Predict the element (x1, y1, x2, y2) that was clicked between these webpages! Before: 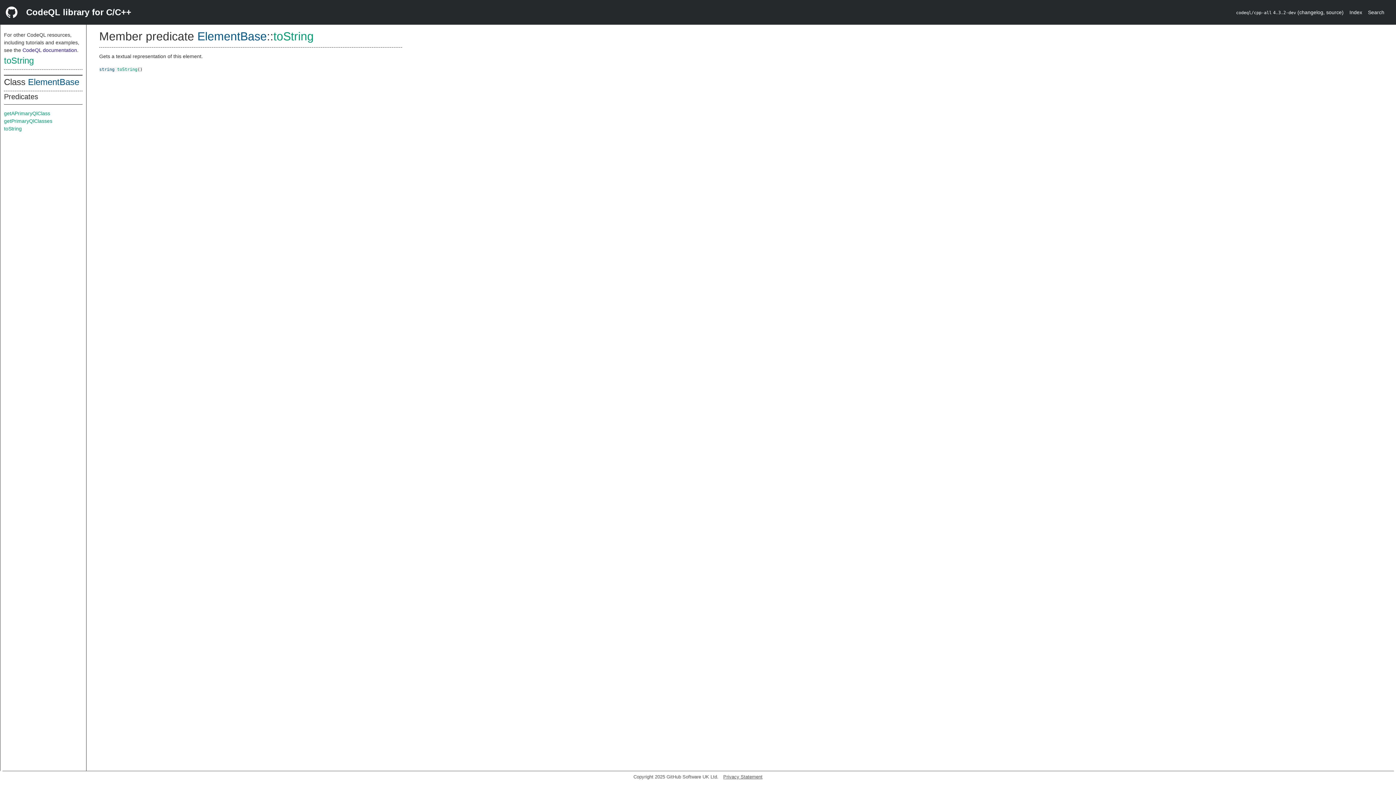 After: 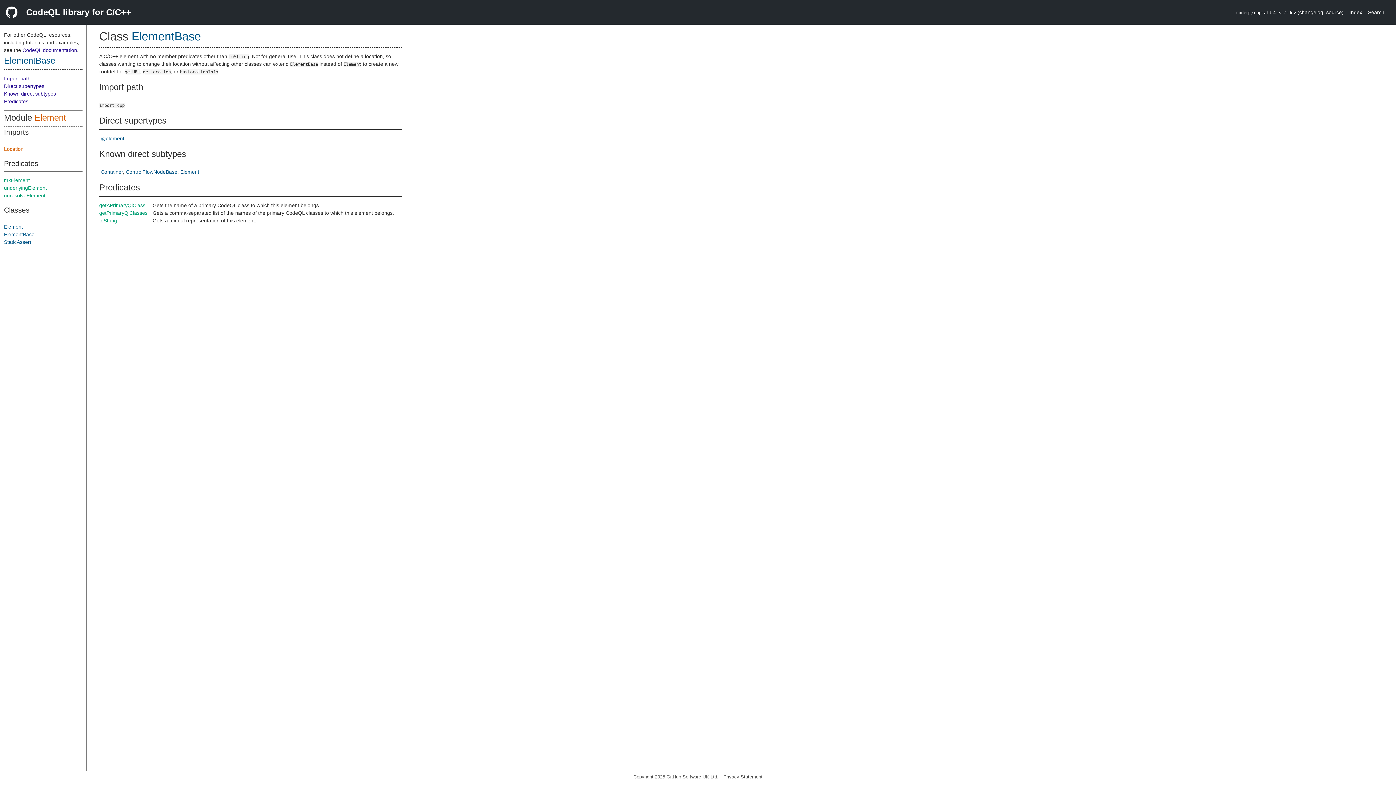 Action: label: ElementBase bbox: (28, 77, 79, 86)